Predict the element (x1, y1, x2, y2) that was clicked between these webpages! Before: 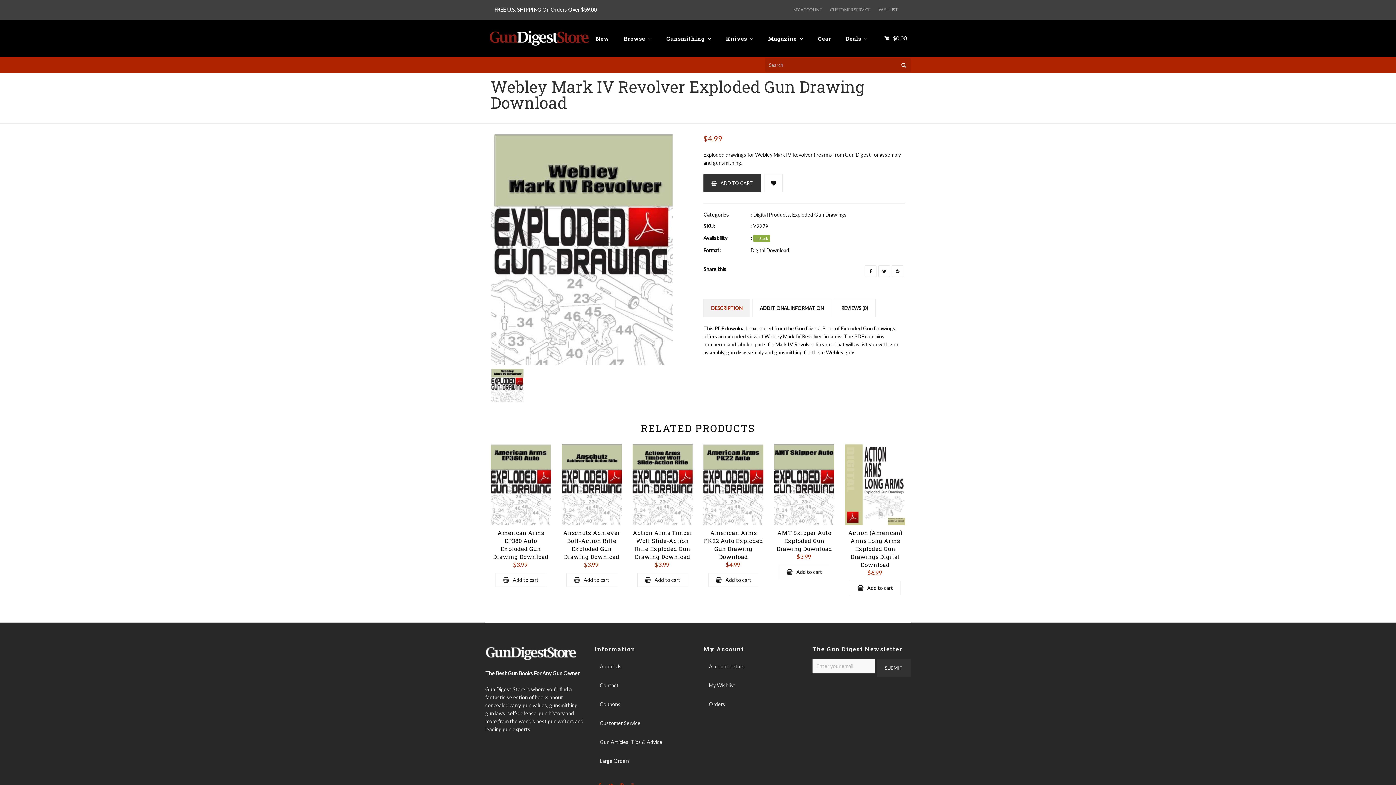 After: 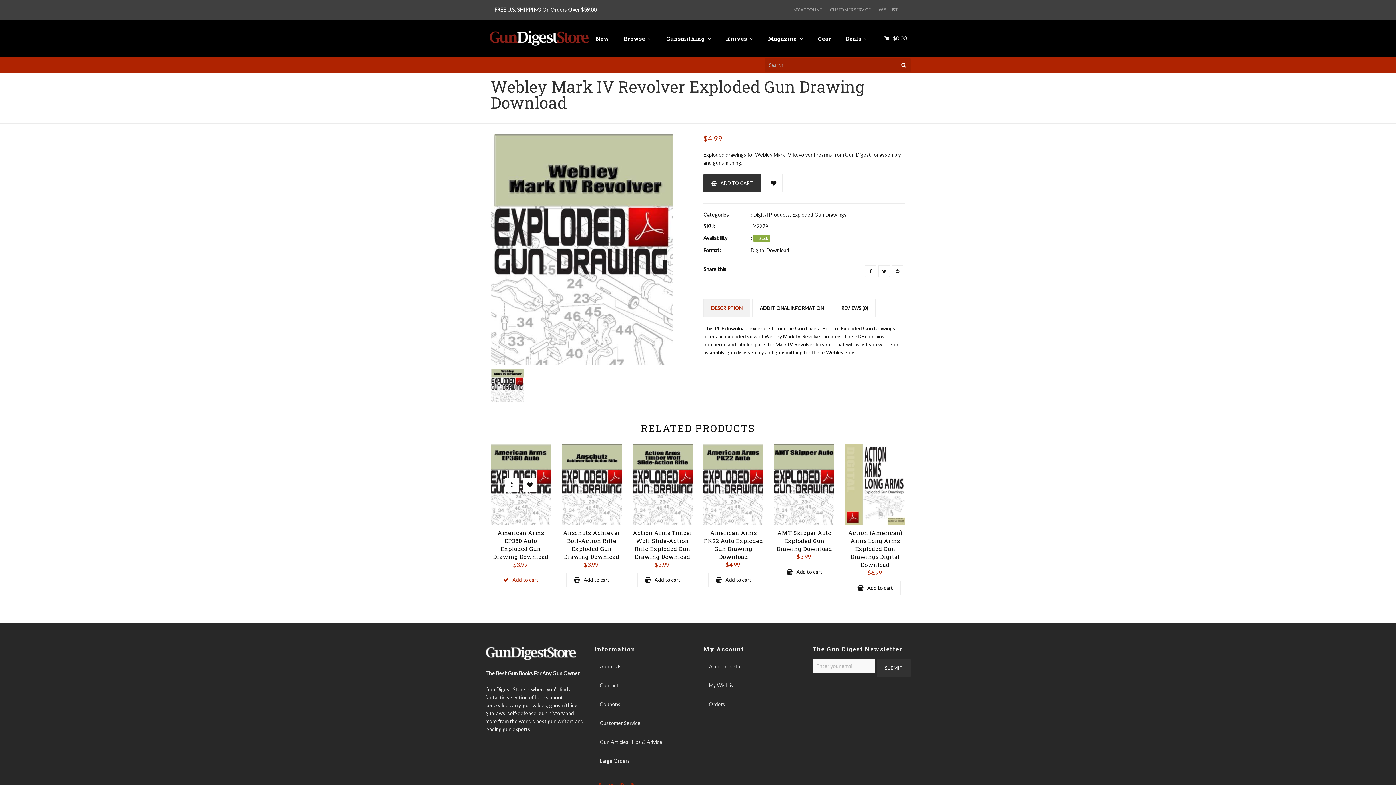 Action: label: Add to cart bbox: (495, 573, 546, 587)